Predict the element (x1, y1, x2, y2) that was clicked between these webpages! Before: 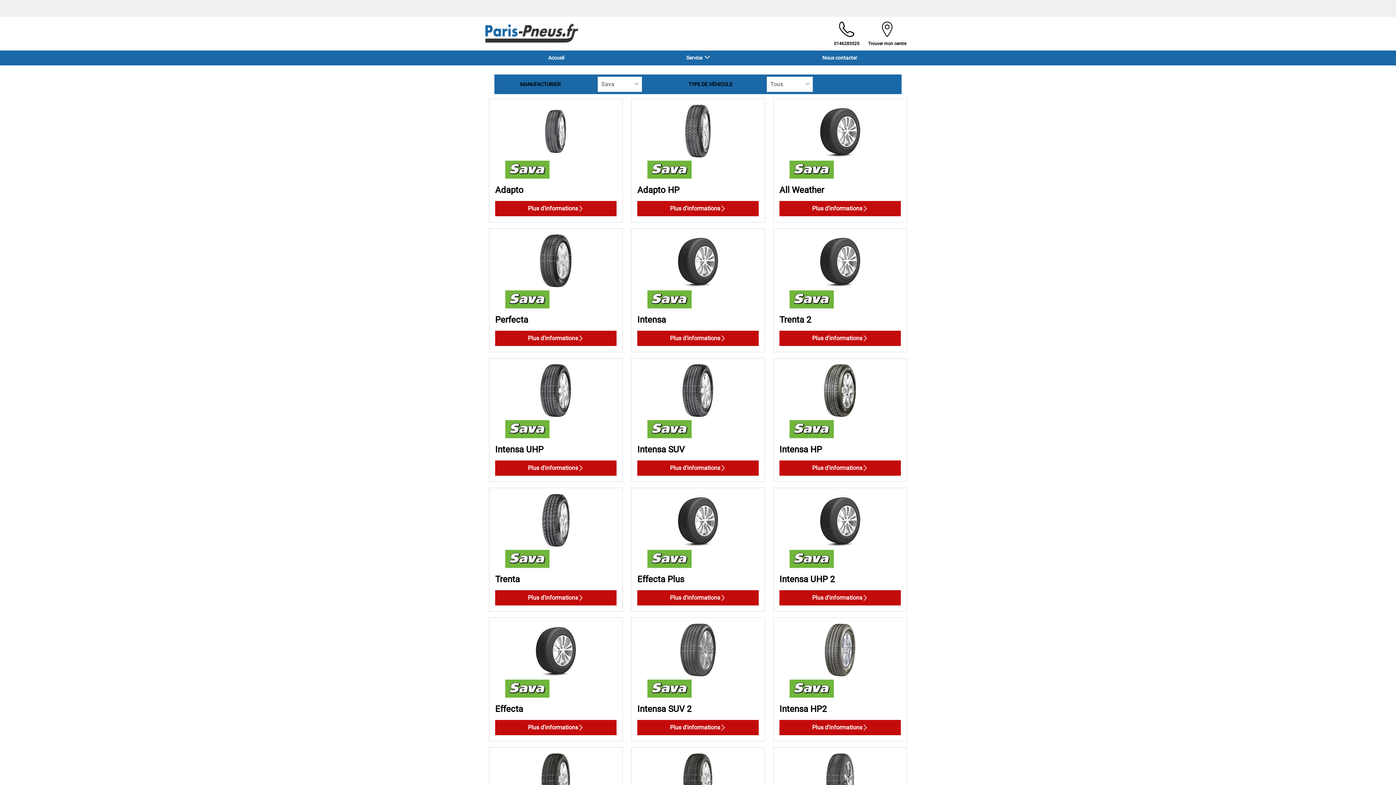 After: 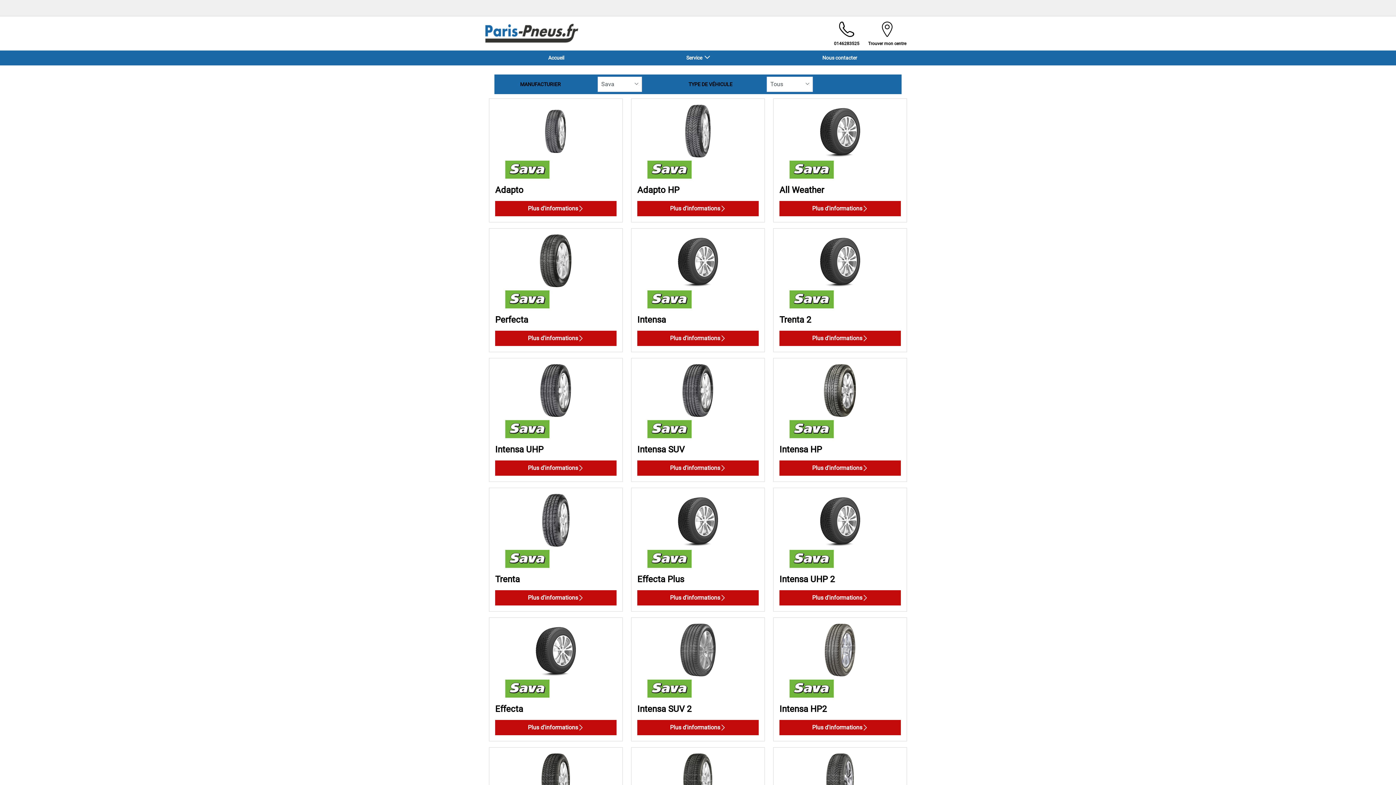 Action: bbox: (495, 417, 560, 441)